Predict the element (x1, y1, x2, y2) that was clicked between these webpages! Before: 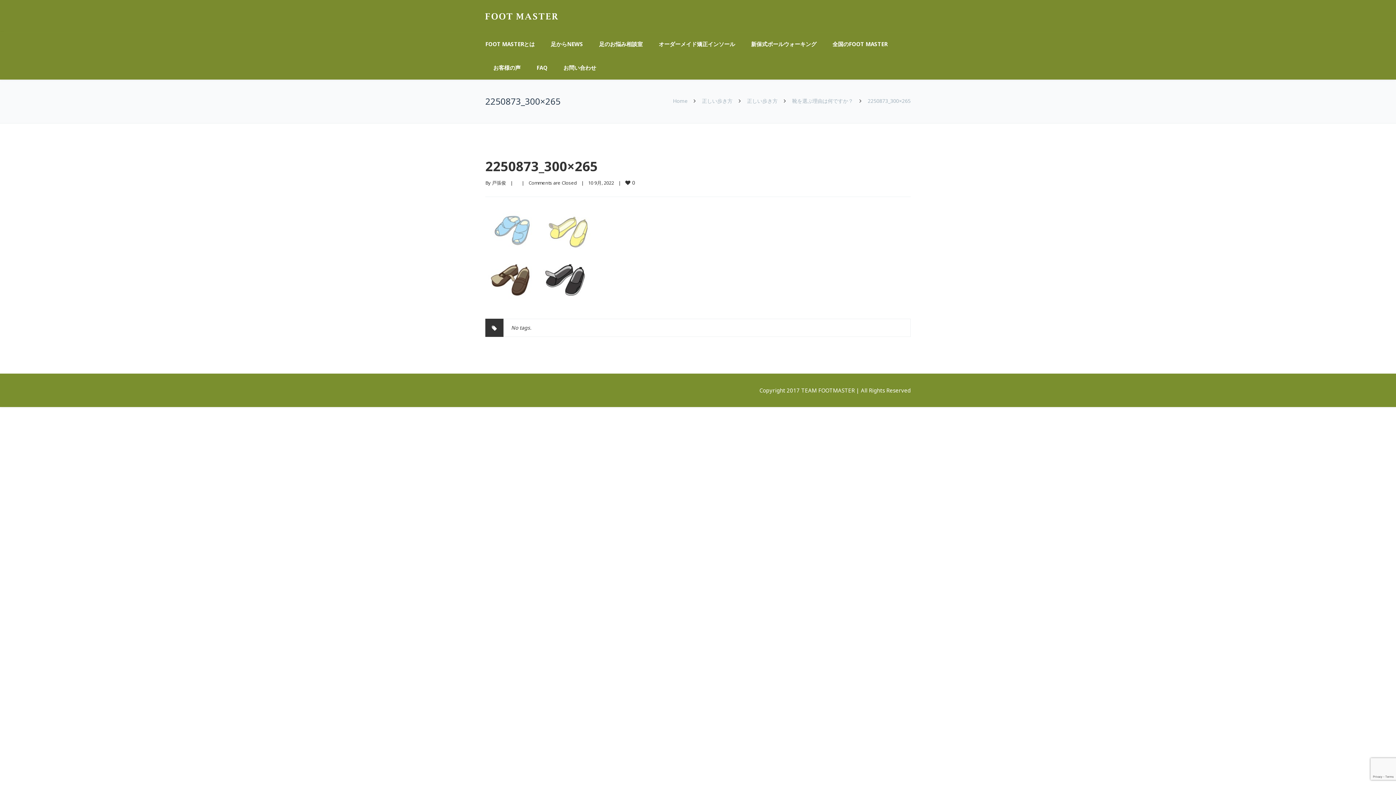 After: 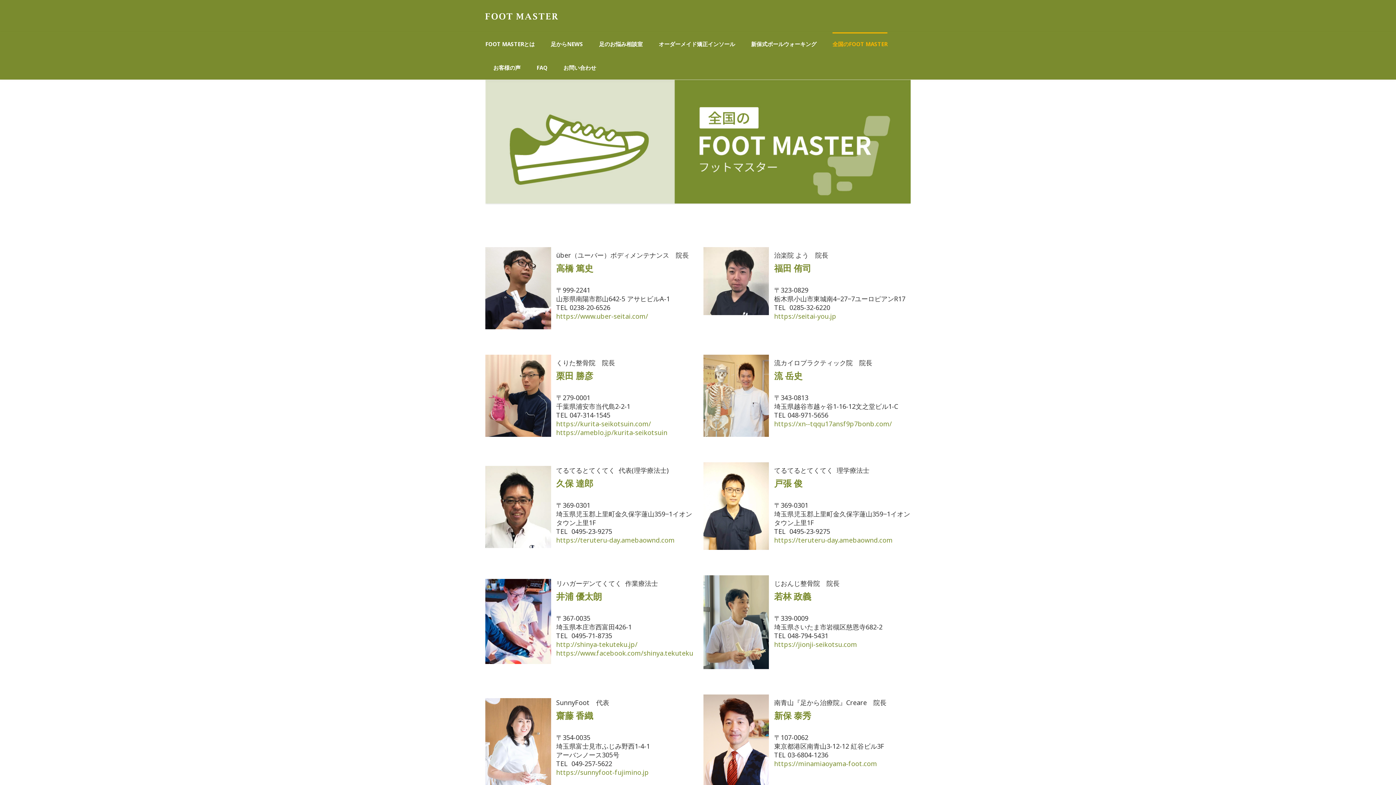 Action: bbox: (832, 32, 887, 56) label: 全国のFOOT MASTER